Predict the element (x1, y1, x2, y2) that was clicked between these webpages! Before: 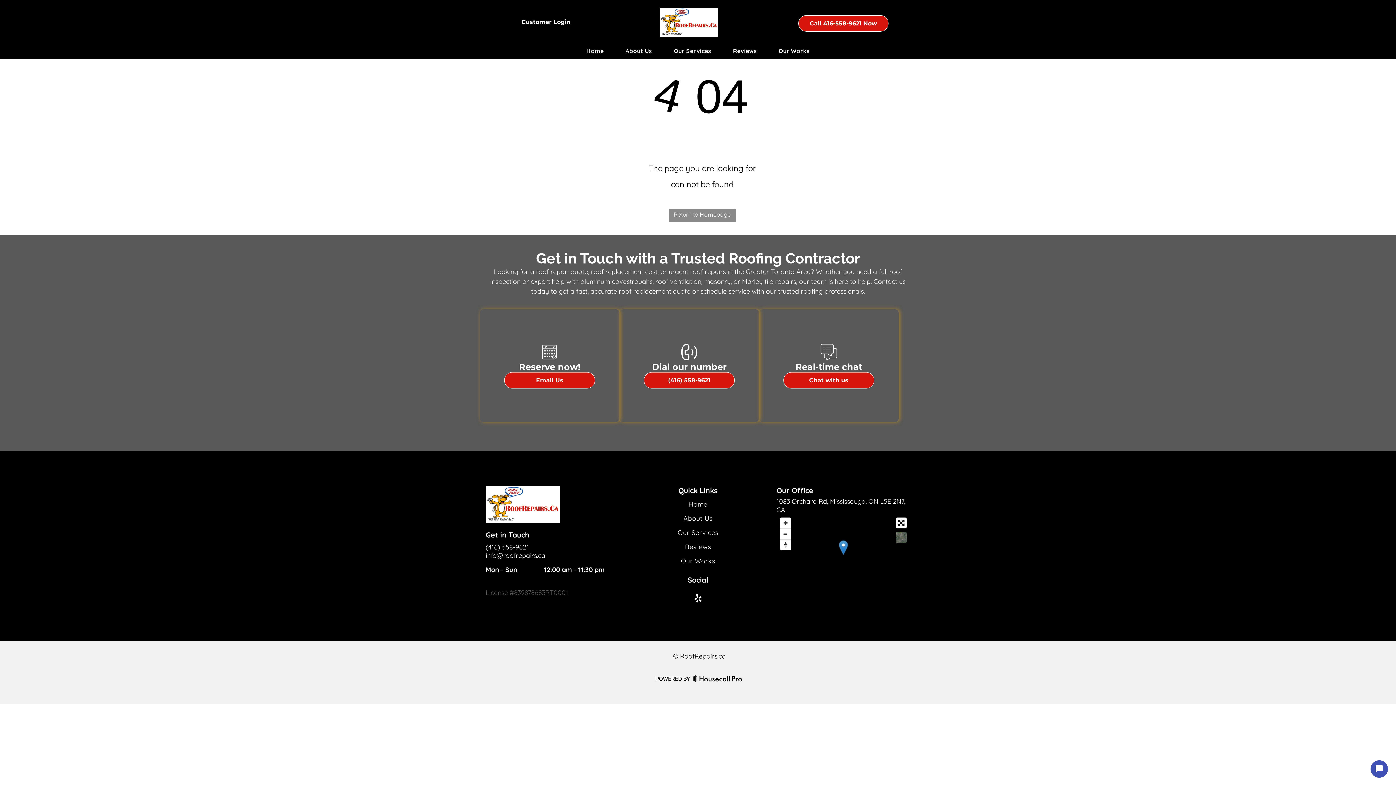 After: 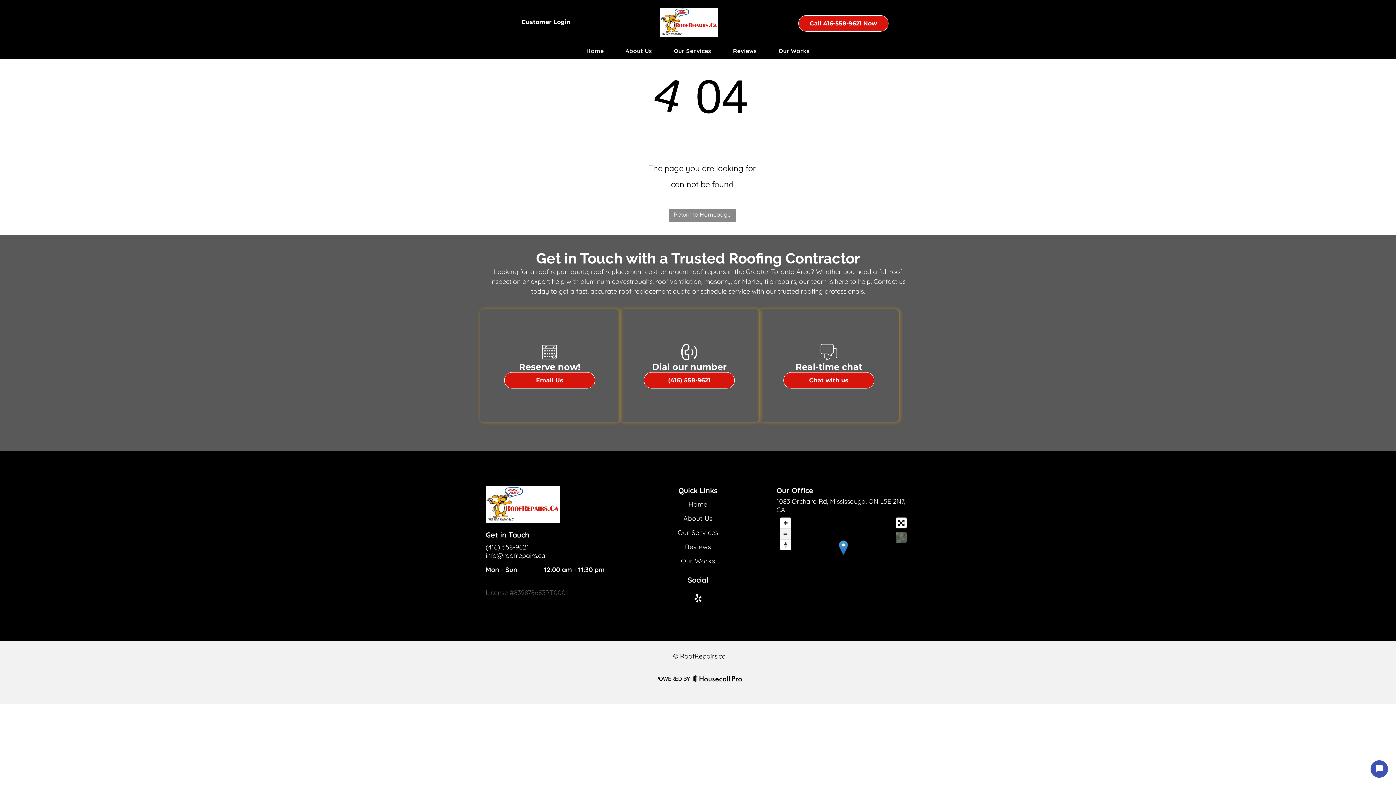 Action: label: Zoom out bbox: (780, 528, 791, 539)